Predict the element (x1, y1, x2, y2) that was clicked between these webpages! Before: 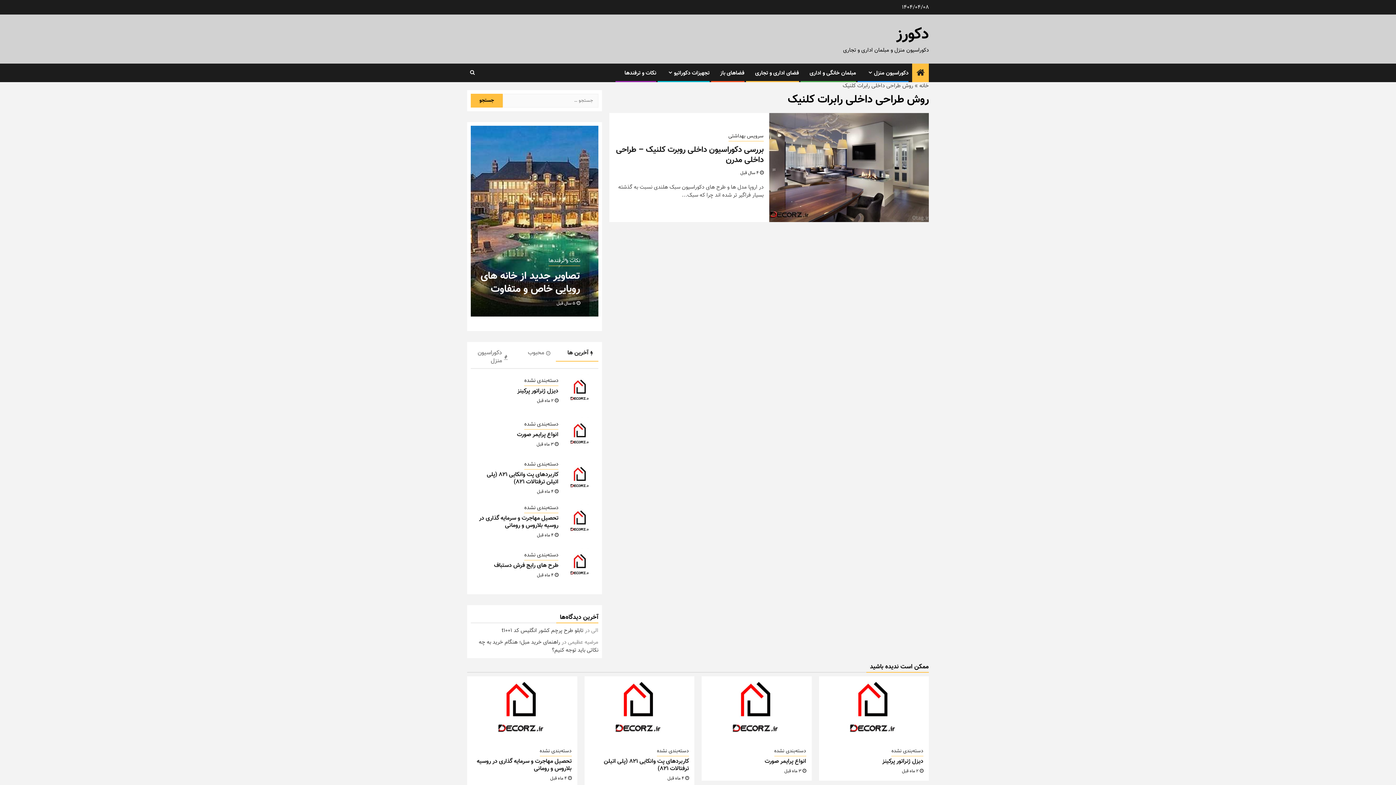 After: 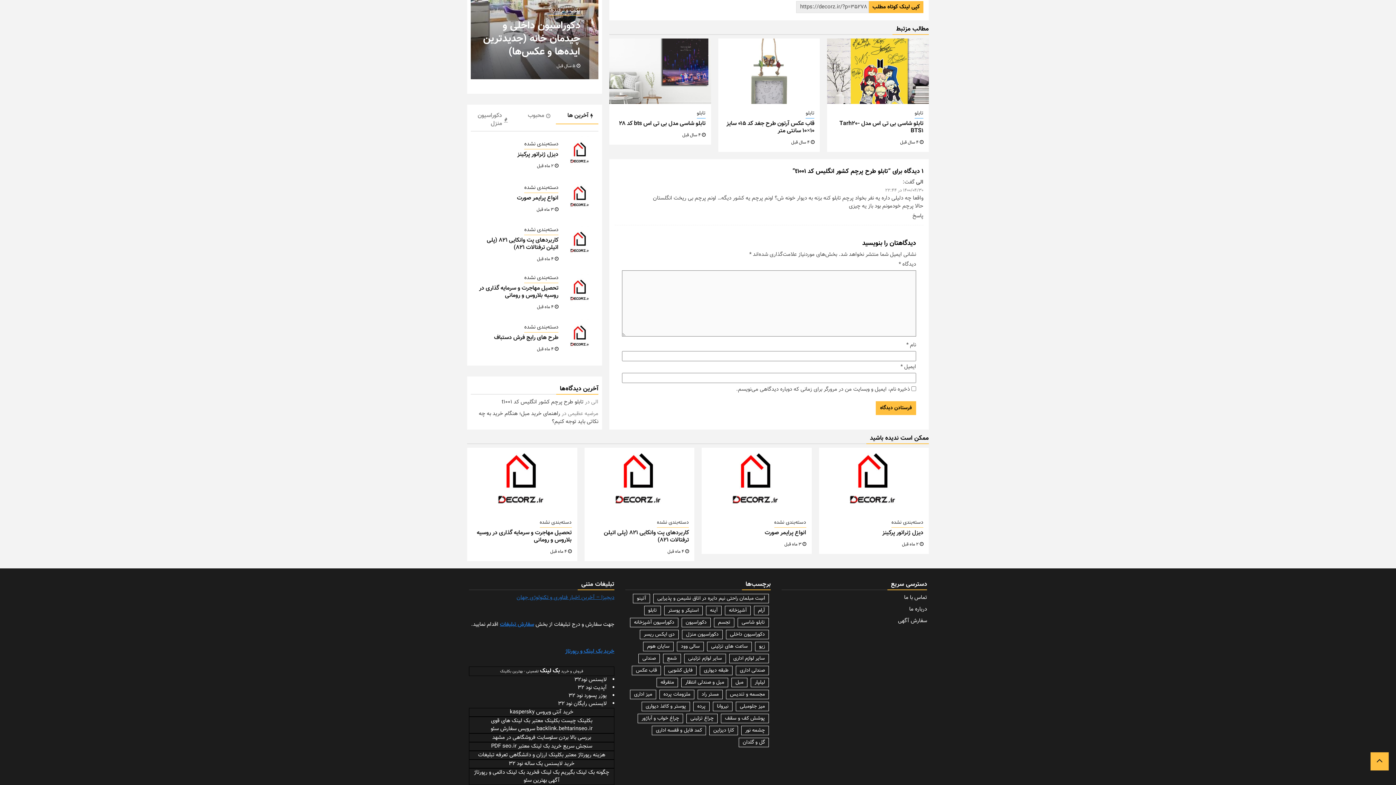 Action: bbox: (501, 626, 583, 635) label: تابلو طرح پرچم کشور انگلیس کد t1001